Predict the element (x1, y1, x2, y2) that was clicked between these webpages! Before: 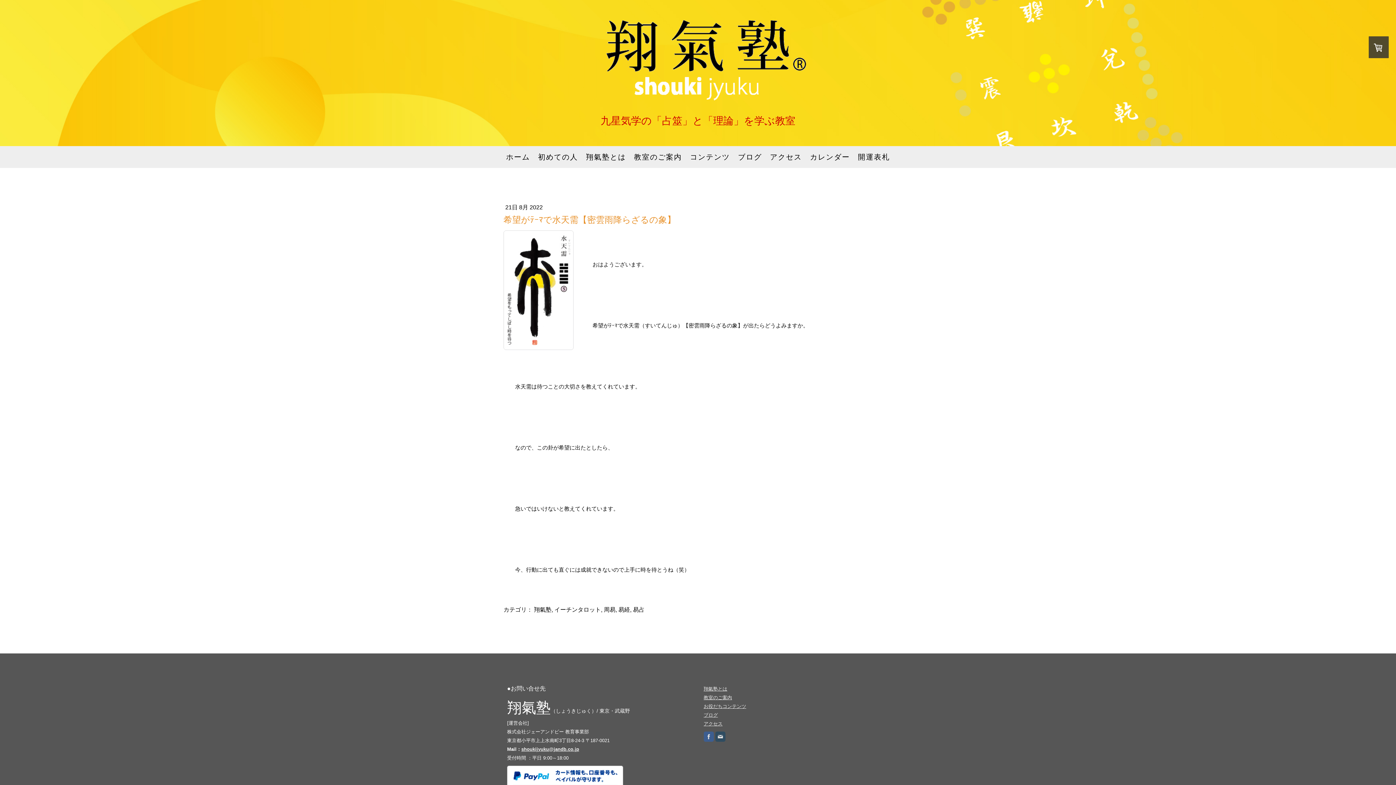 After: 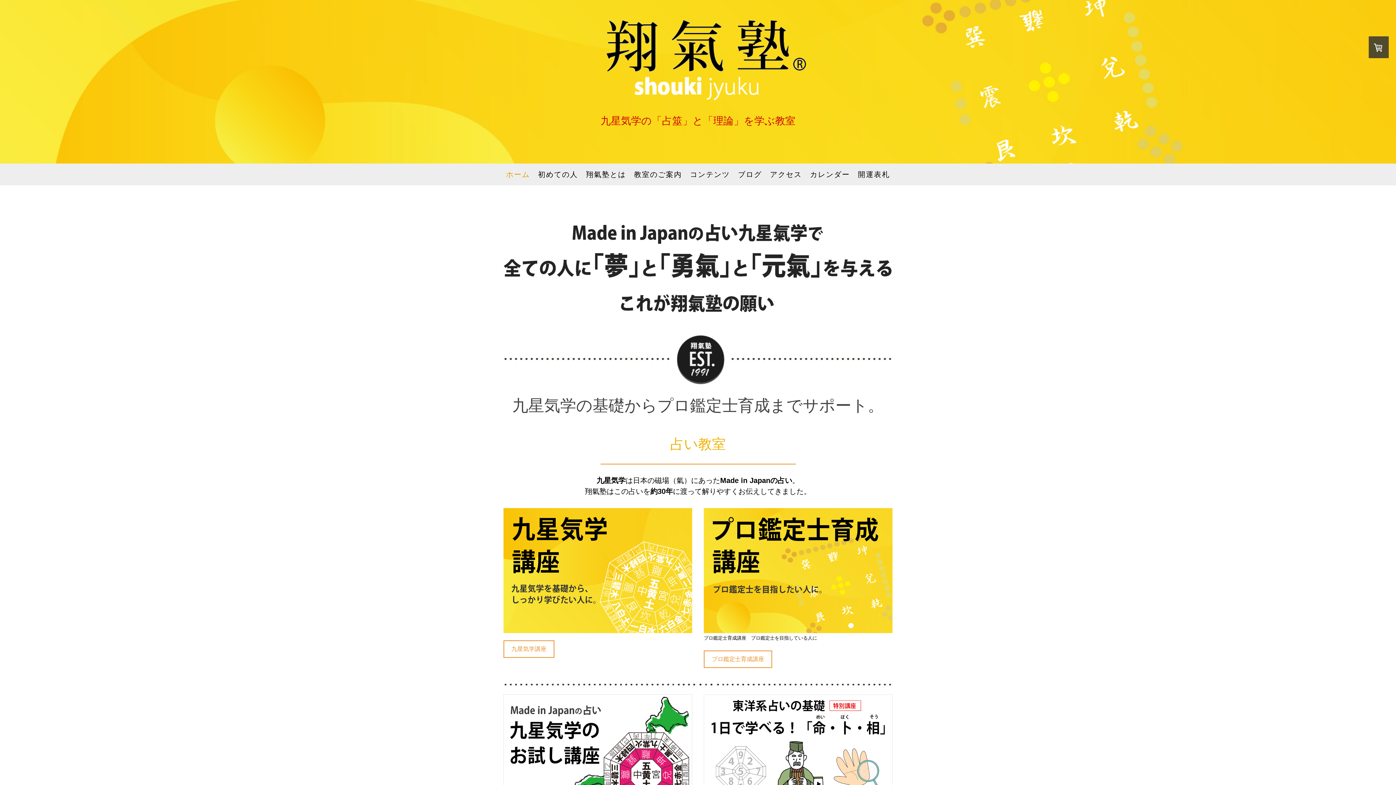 Action: bbox: (502, 148, 534, 166) label: ホーム